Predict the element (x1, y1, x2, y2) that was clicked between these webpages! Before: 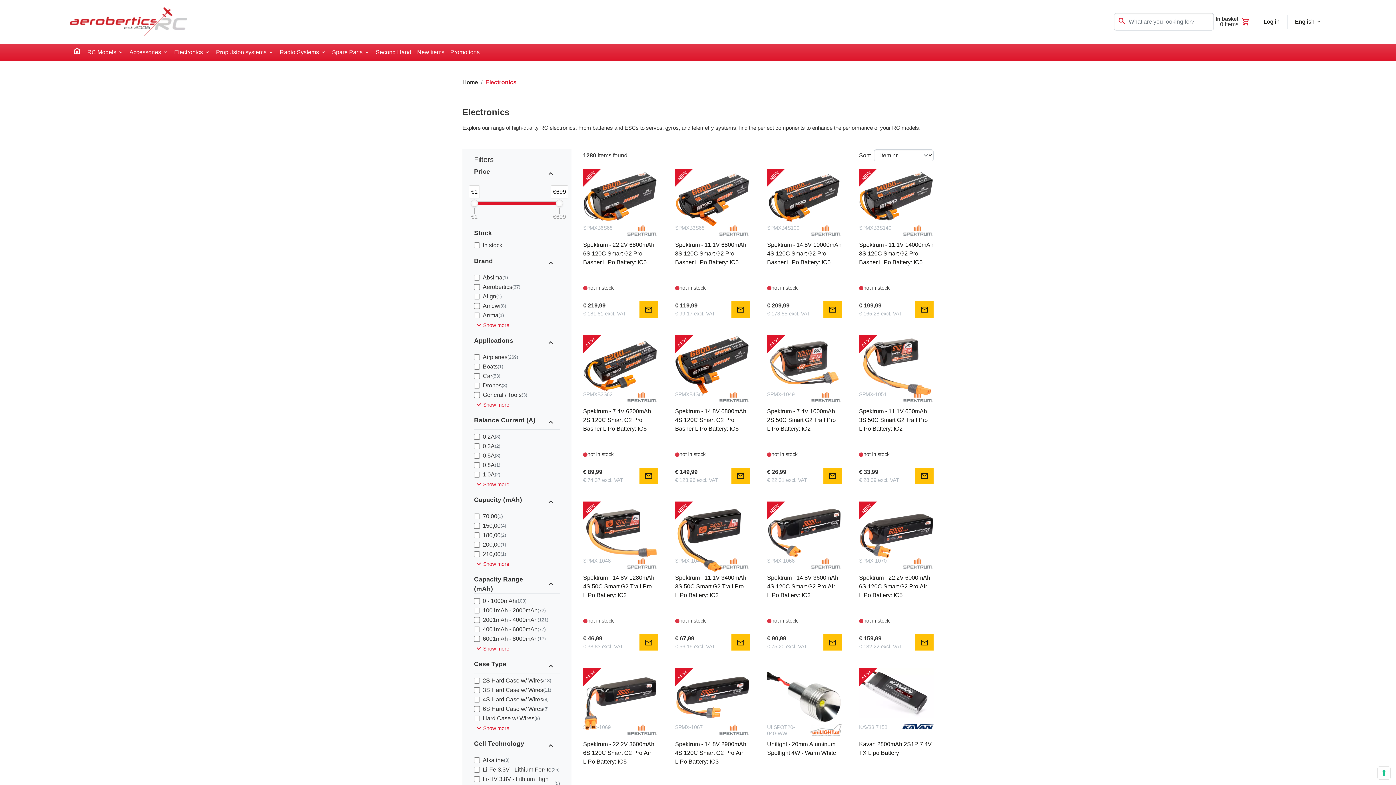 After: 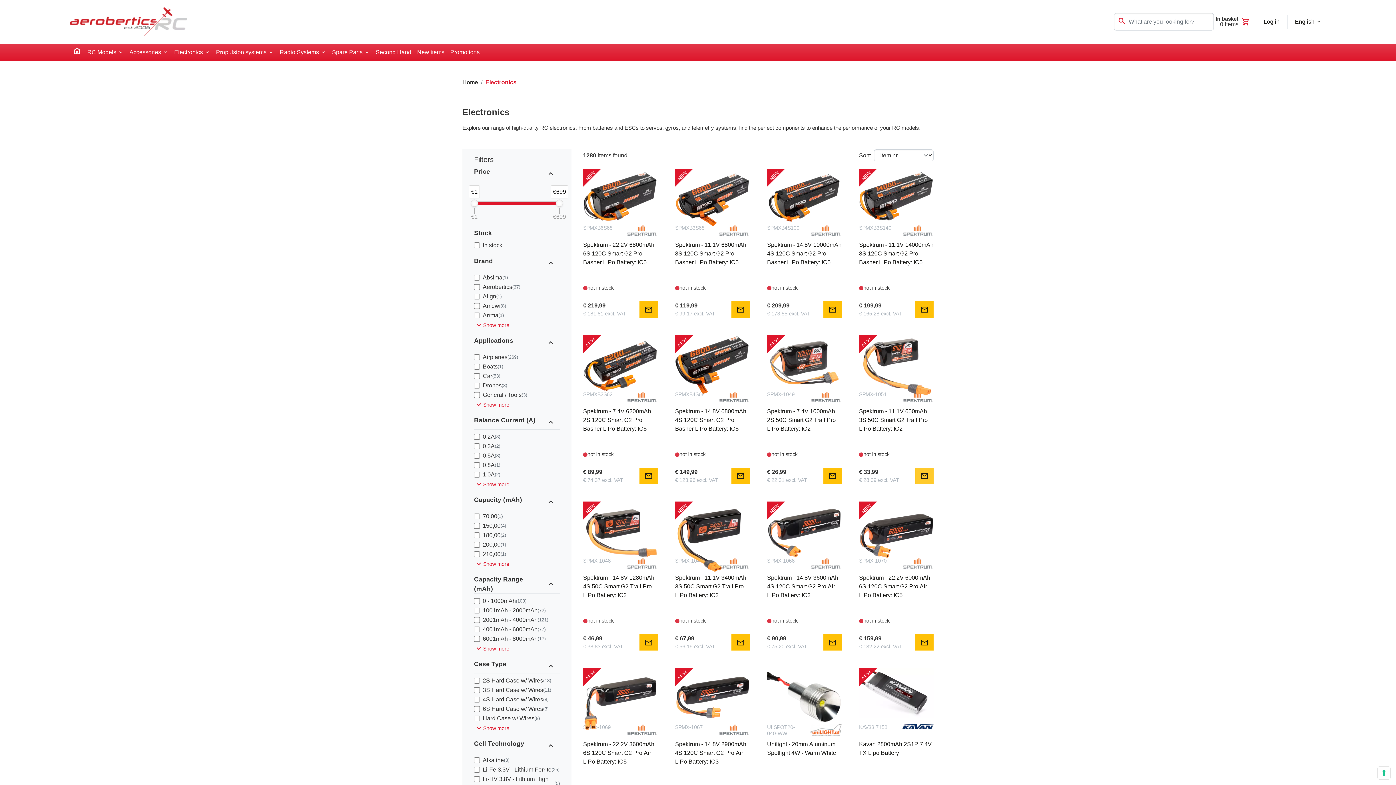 Action: label: Notify me bbox: (915, 468, 933, 484)